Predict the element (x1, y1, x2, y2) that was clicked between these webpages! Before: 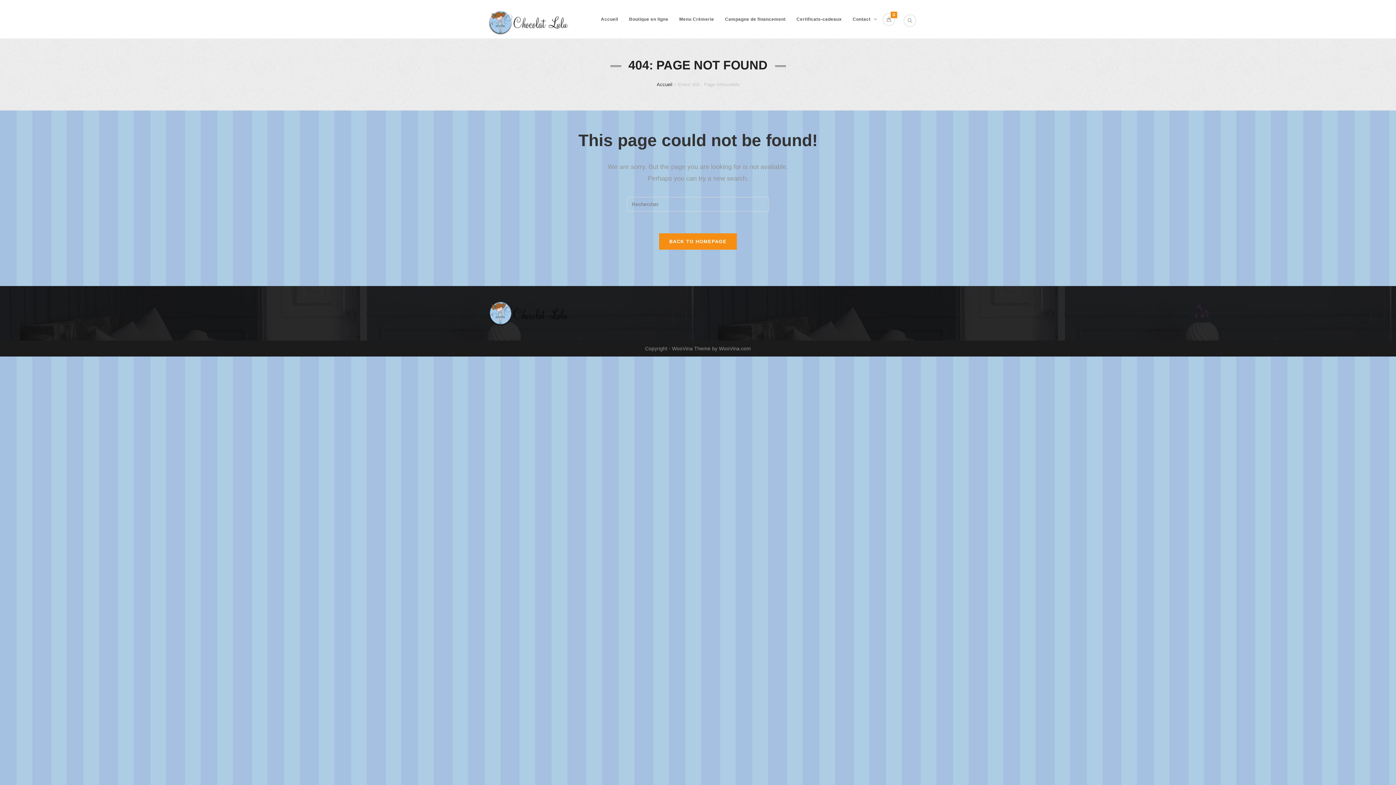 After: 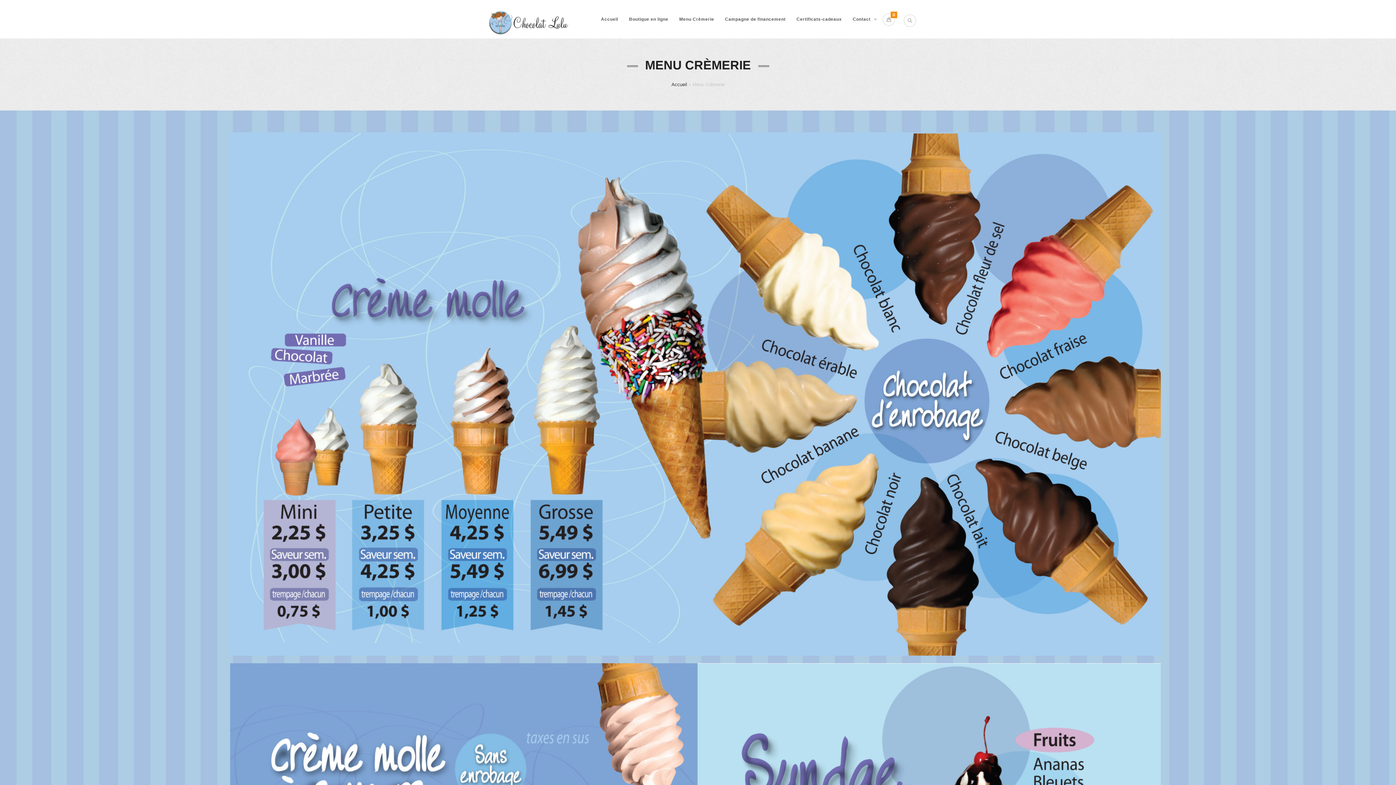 Action: bbox: (674, 5, 719, 32) label: Menu Crèmerie